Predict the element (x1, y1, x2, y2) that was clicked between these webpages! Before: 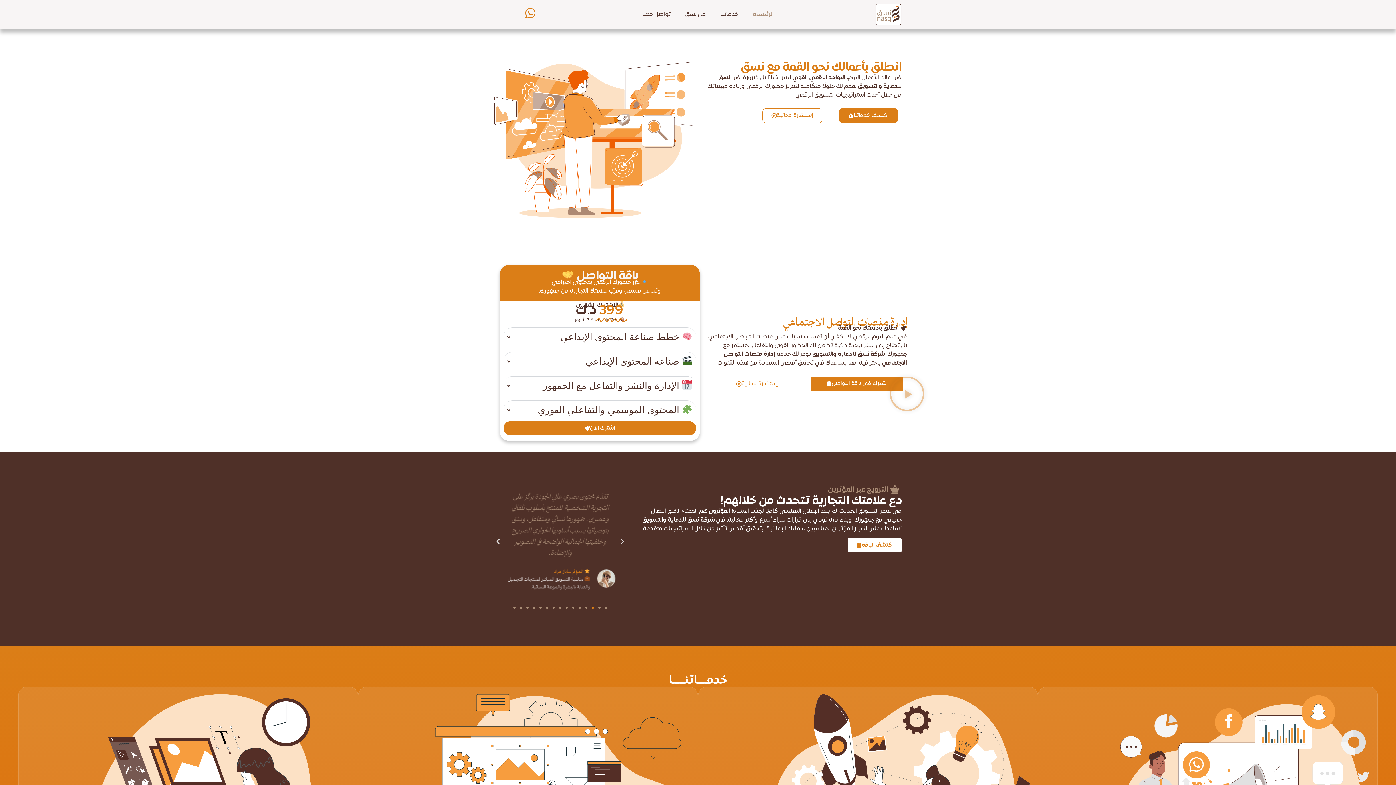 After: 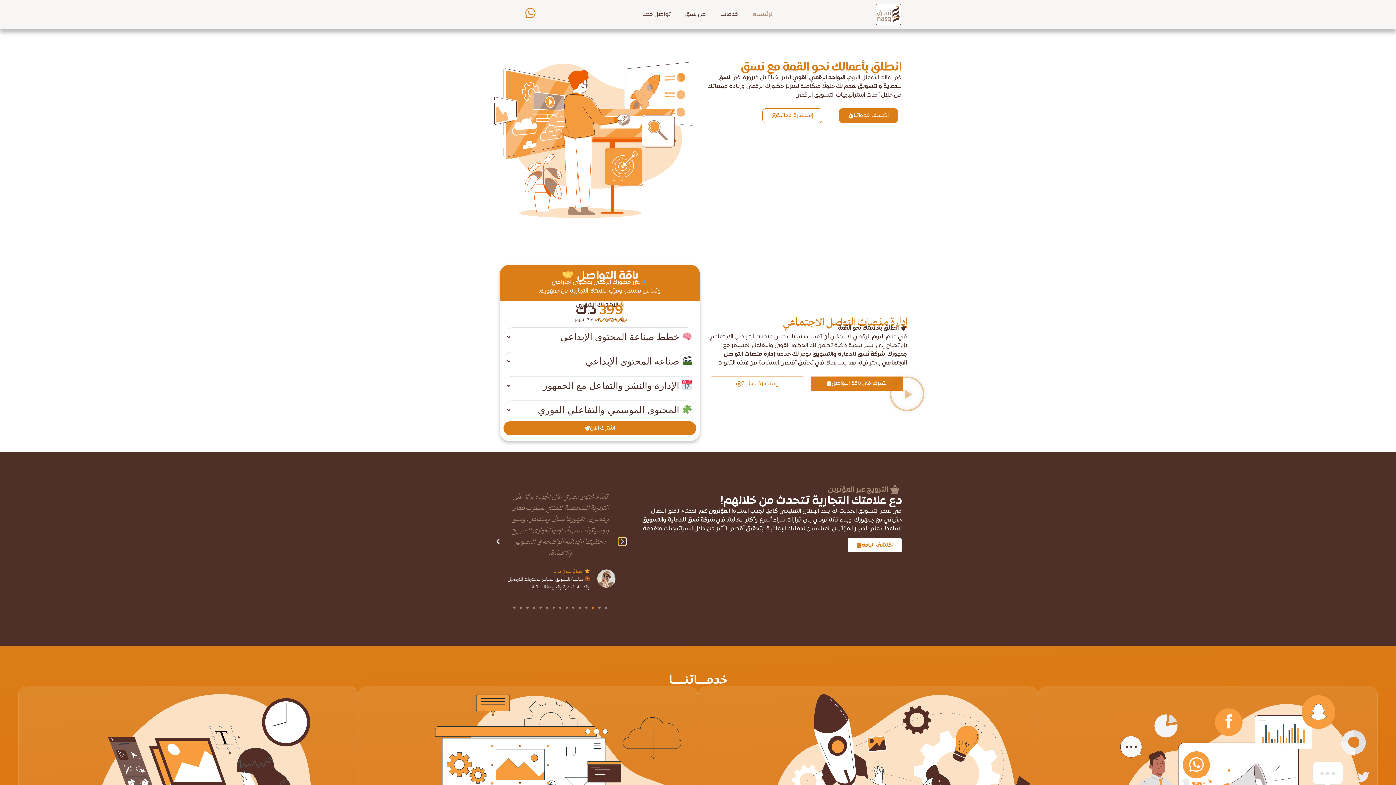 Action: label: Previous slide bbox: (619, 538, 626, 545)